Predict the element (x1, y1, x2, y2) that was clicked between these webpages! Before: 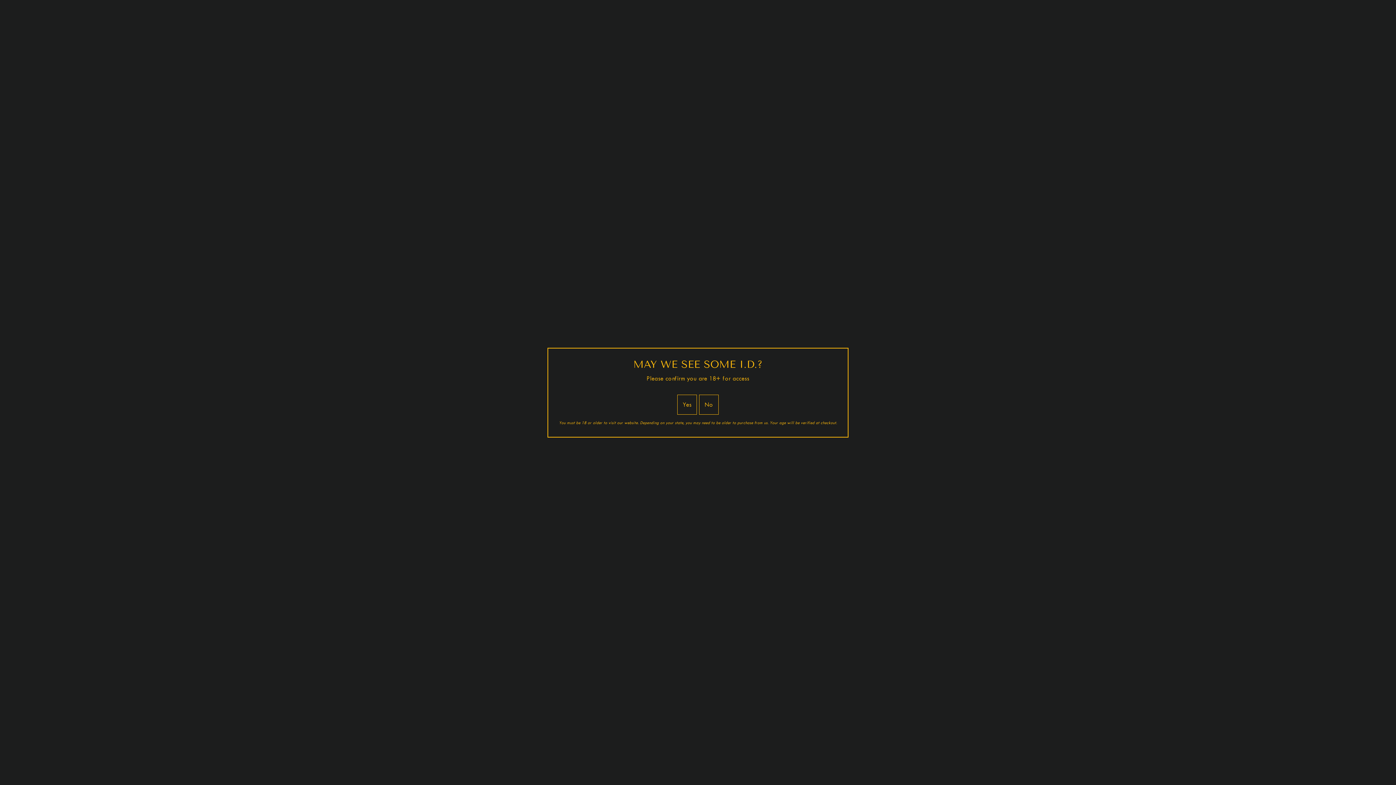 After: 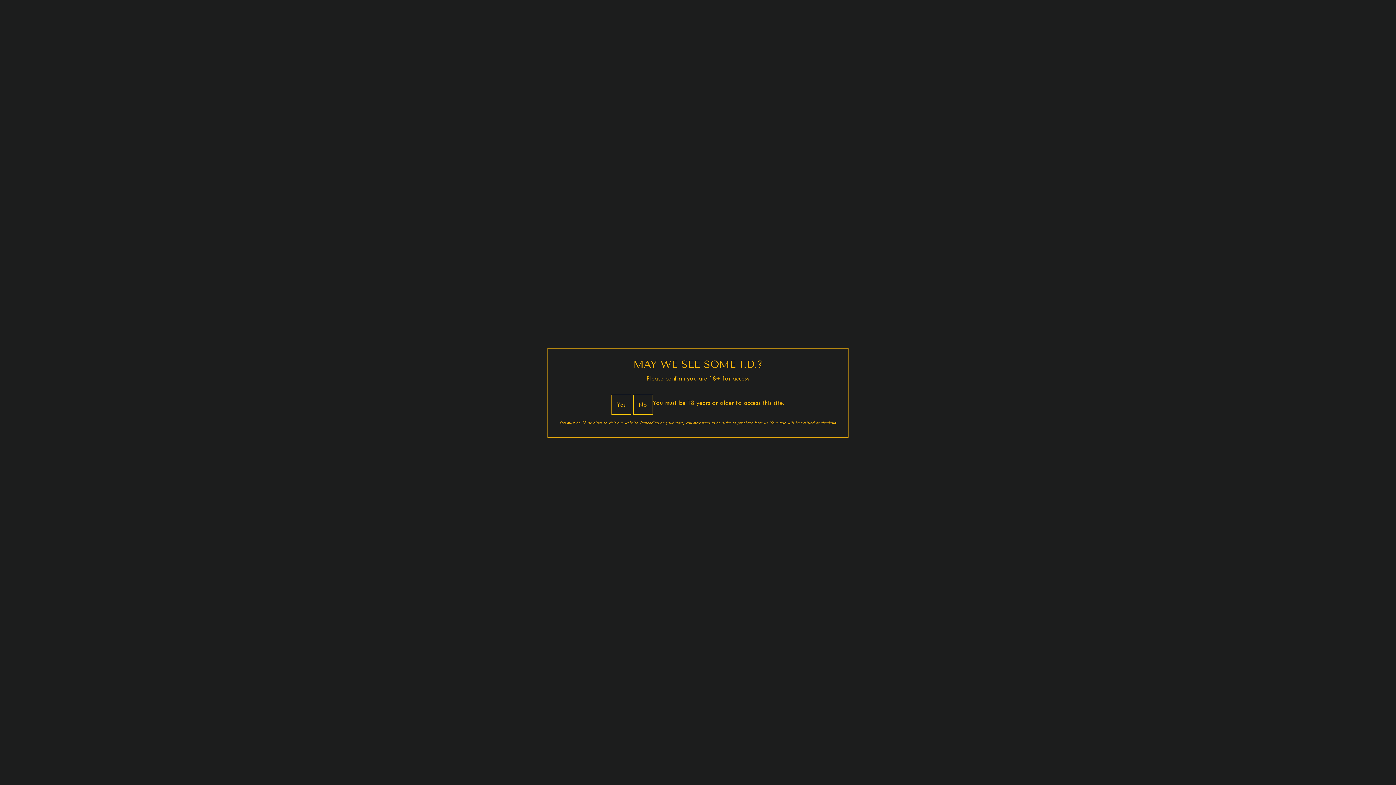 Action: label: No bbox: (699, 394, 718, 414)